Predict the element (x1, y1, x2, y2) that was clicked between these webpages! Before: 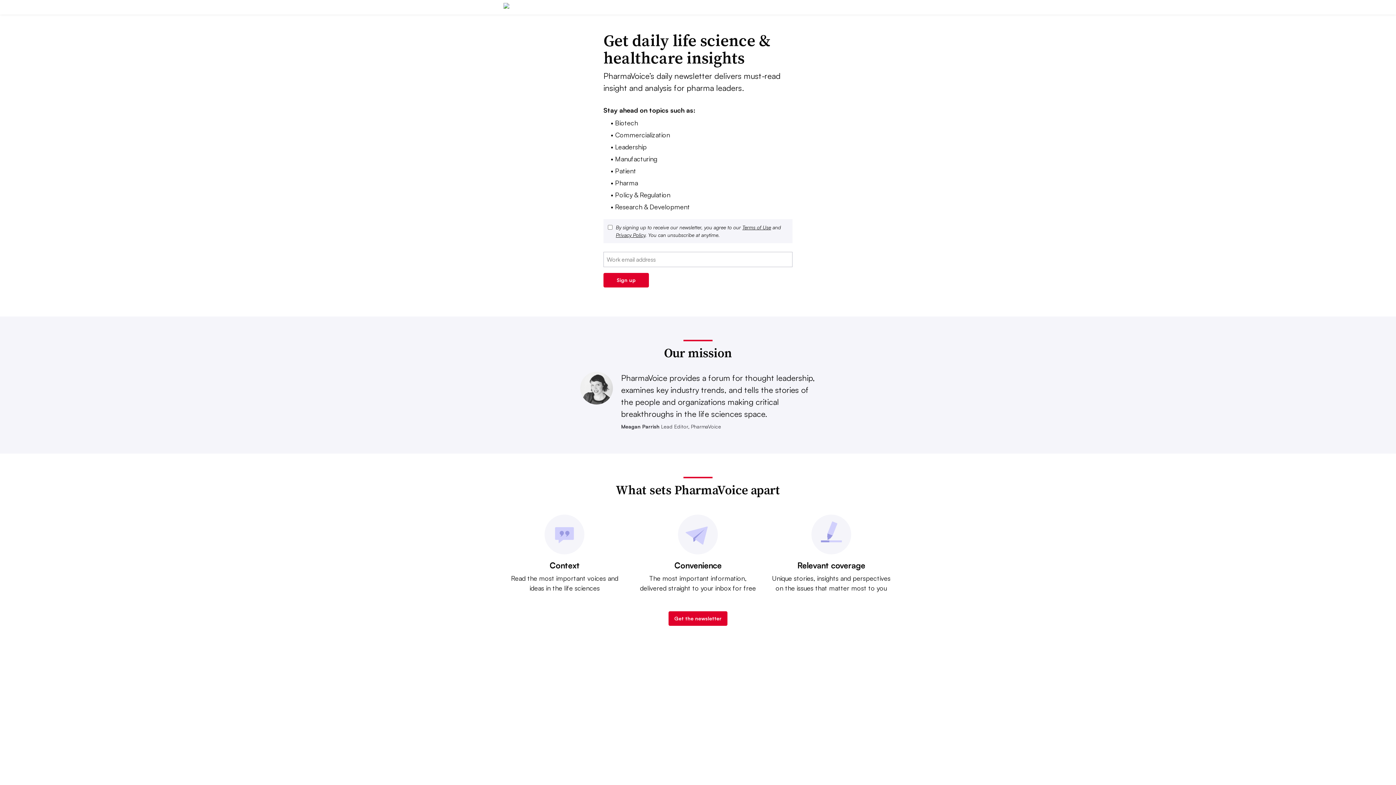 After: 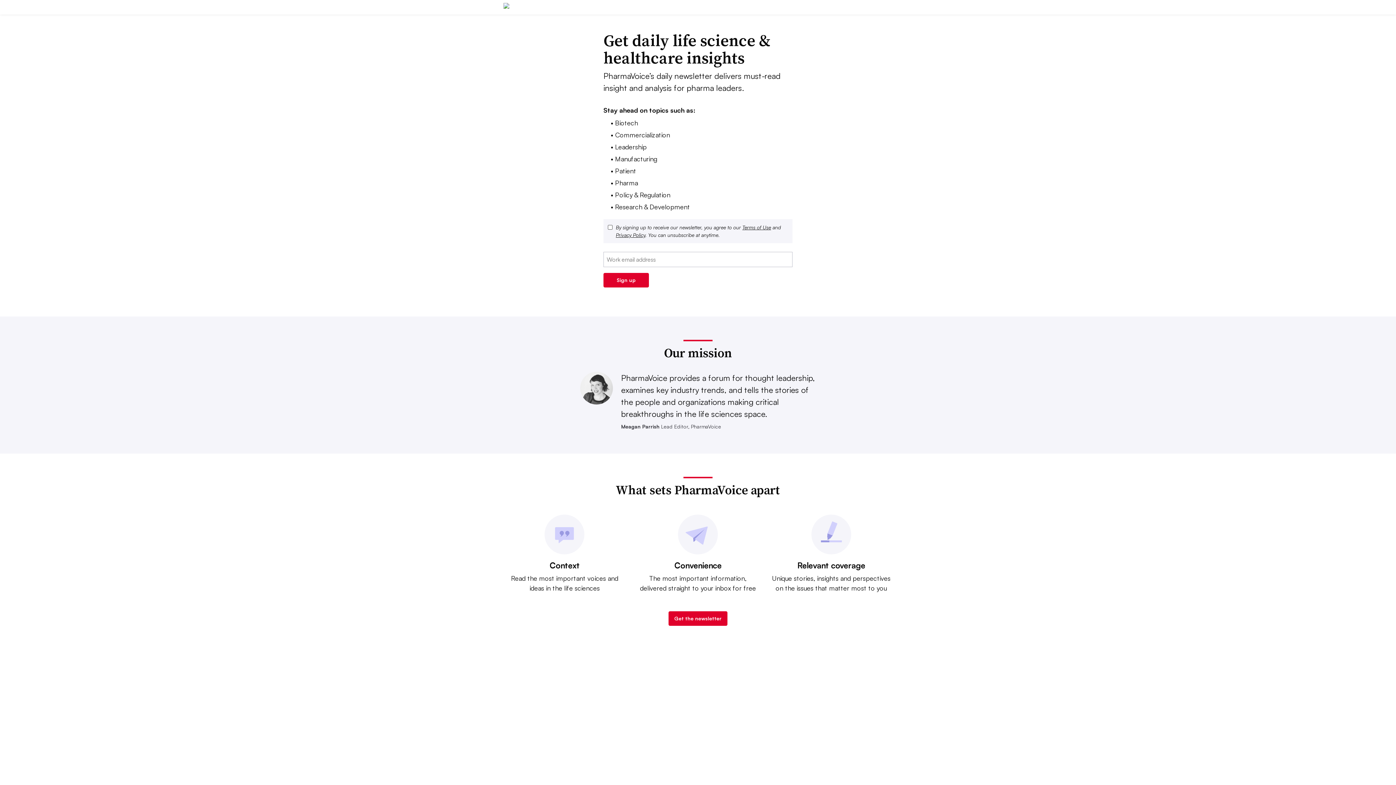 Action: label: Terms of Use bbox: (742, 224, 771, 230)